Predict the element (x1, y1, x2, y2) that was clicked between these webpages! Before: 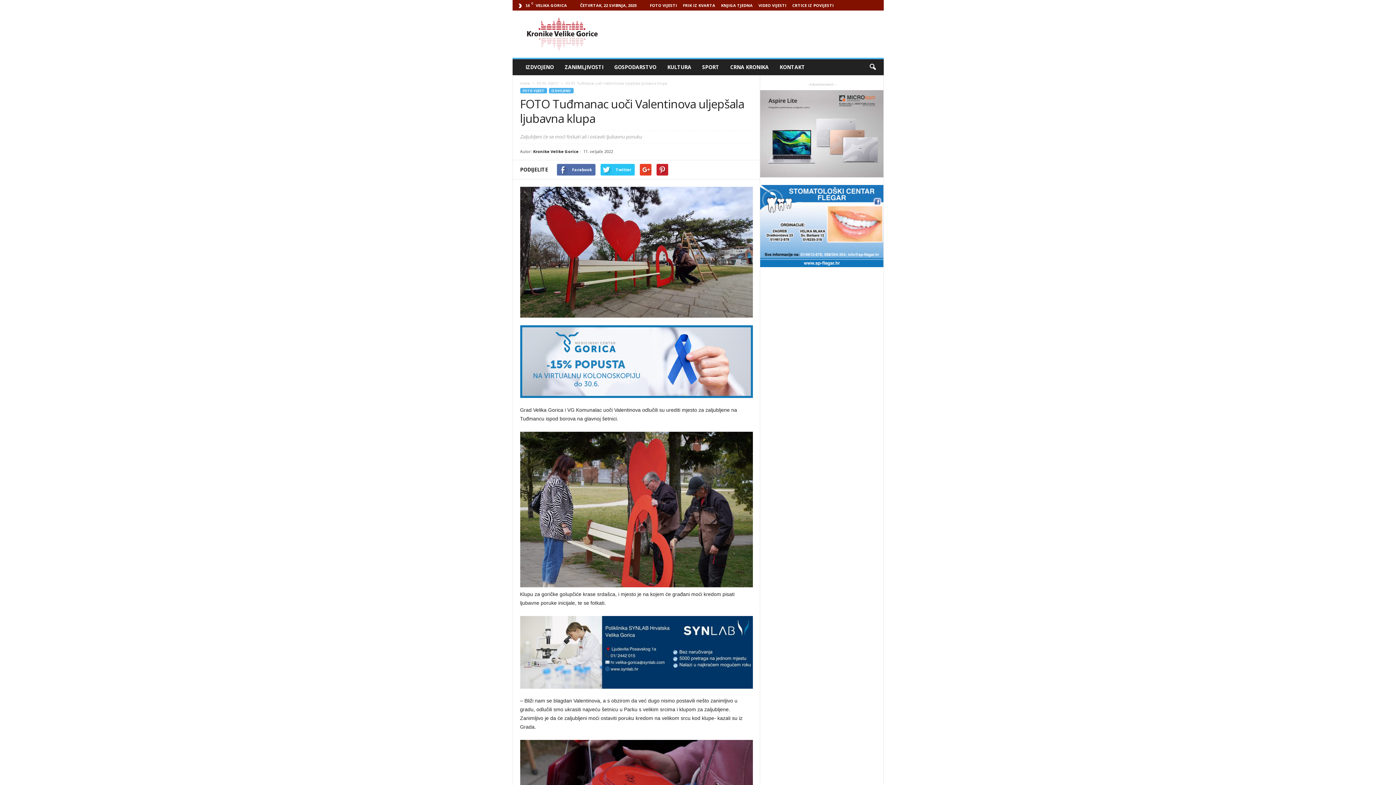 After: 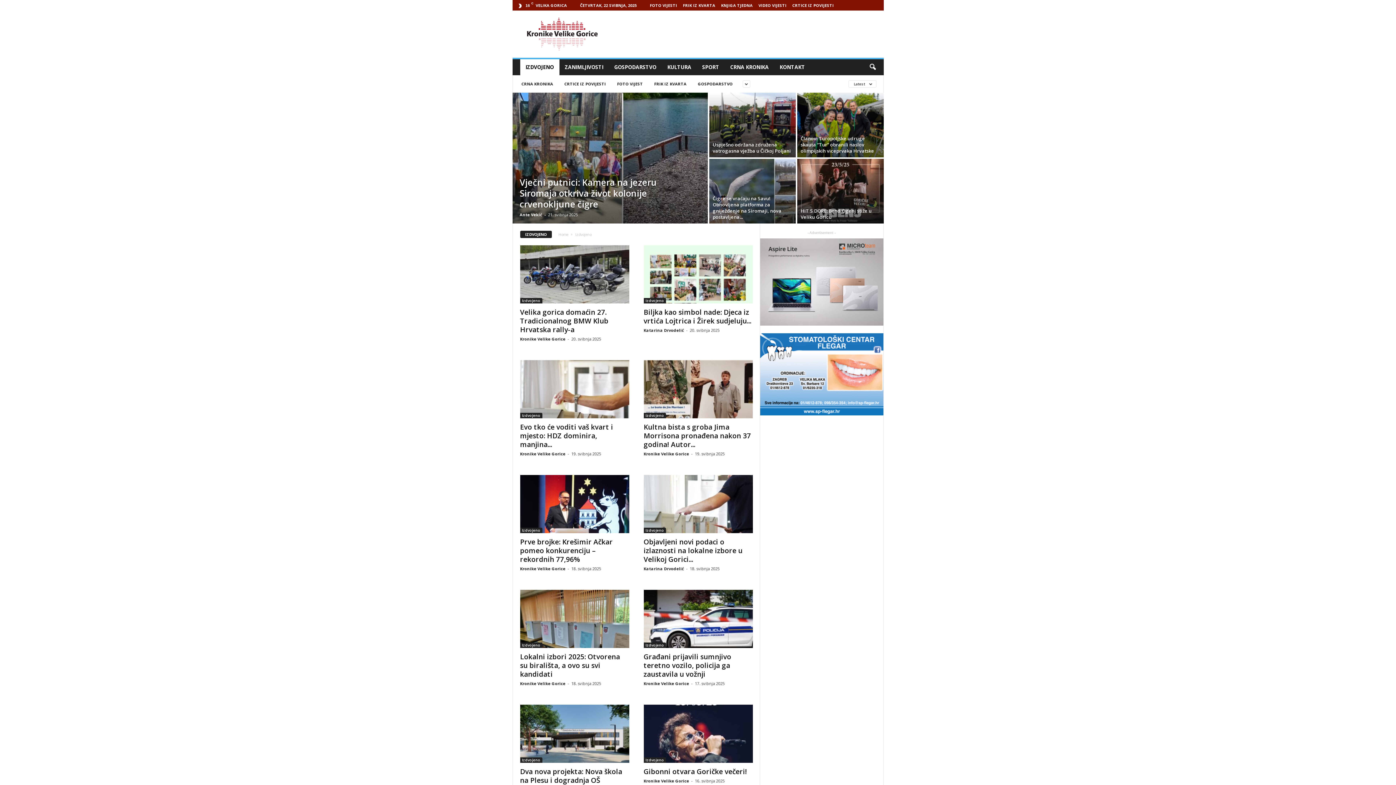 Action: bbox: (548, 88, 573, 93) label: IZDVOJENO